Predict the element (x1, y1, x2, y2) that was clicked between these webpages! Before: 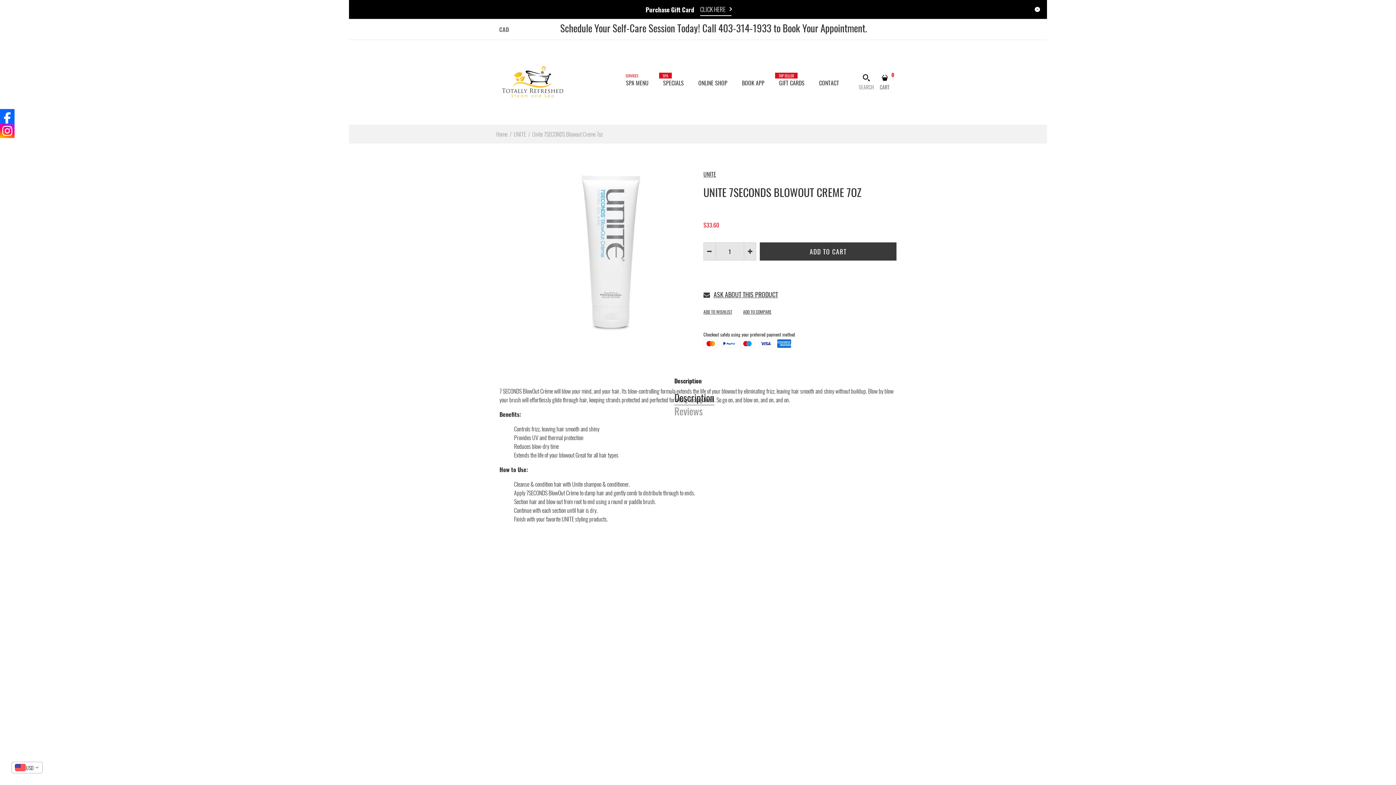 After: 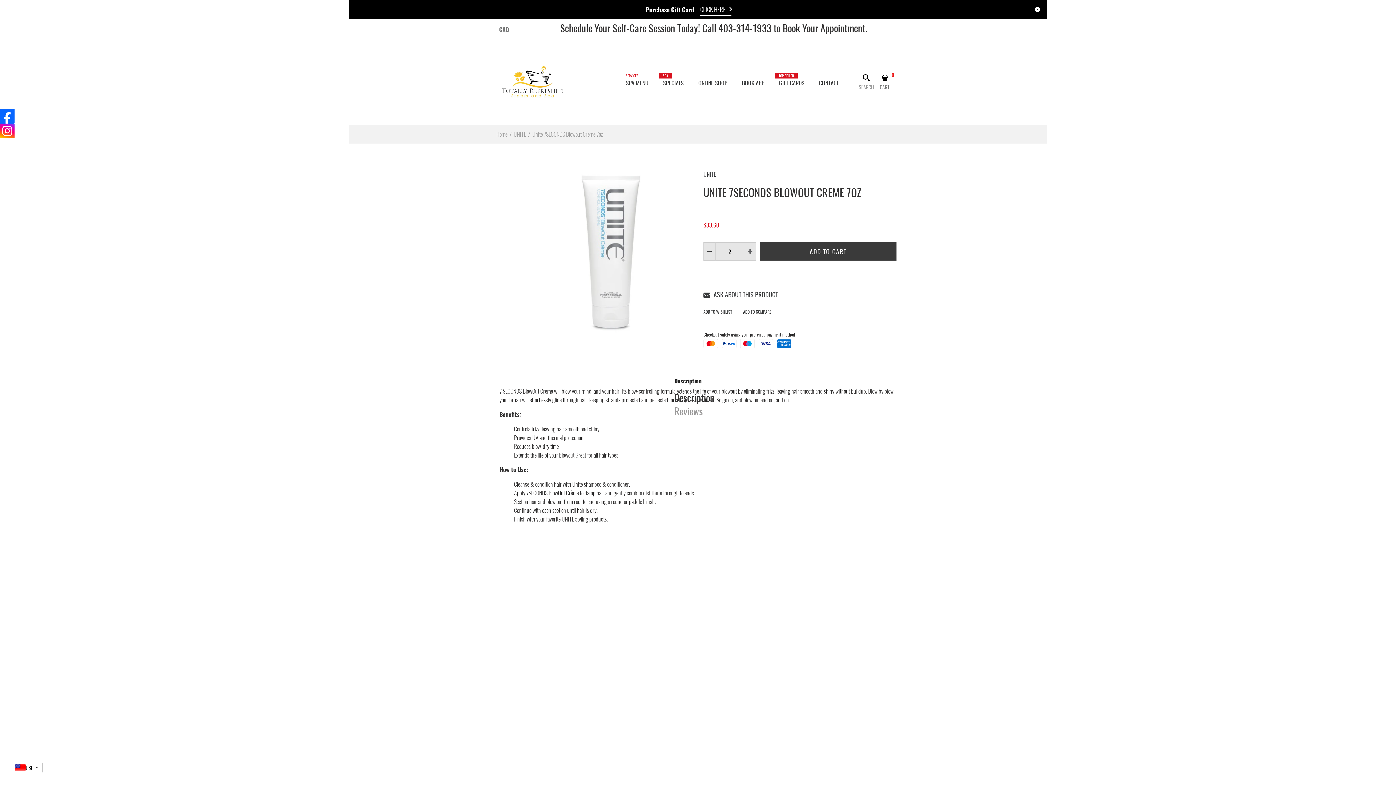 Action: bbox: (744, 242, 756, 260)